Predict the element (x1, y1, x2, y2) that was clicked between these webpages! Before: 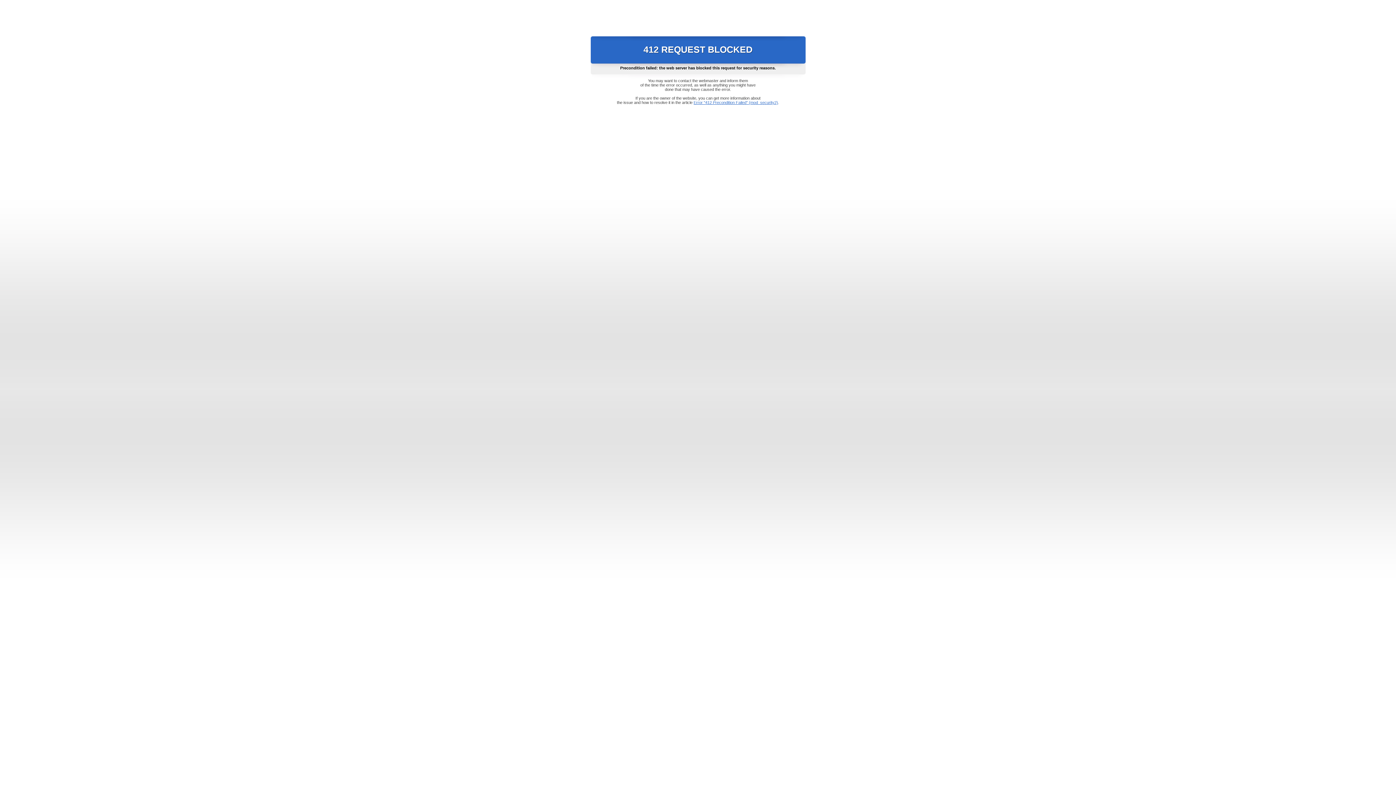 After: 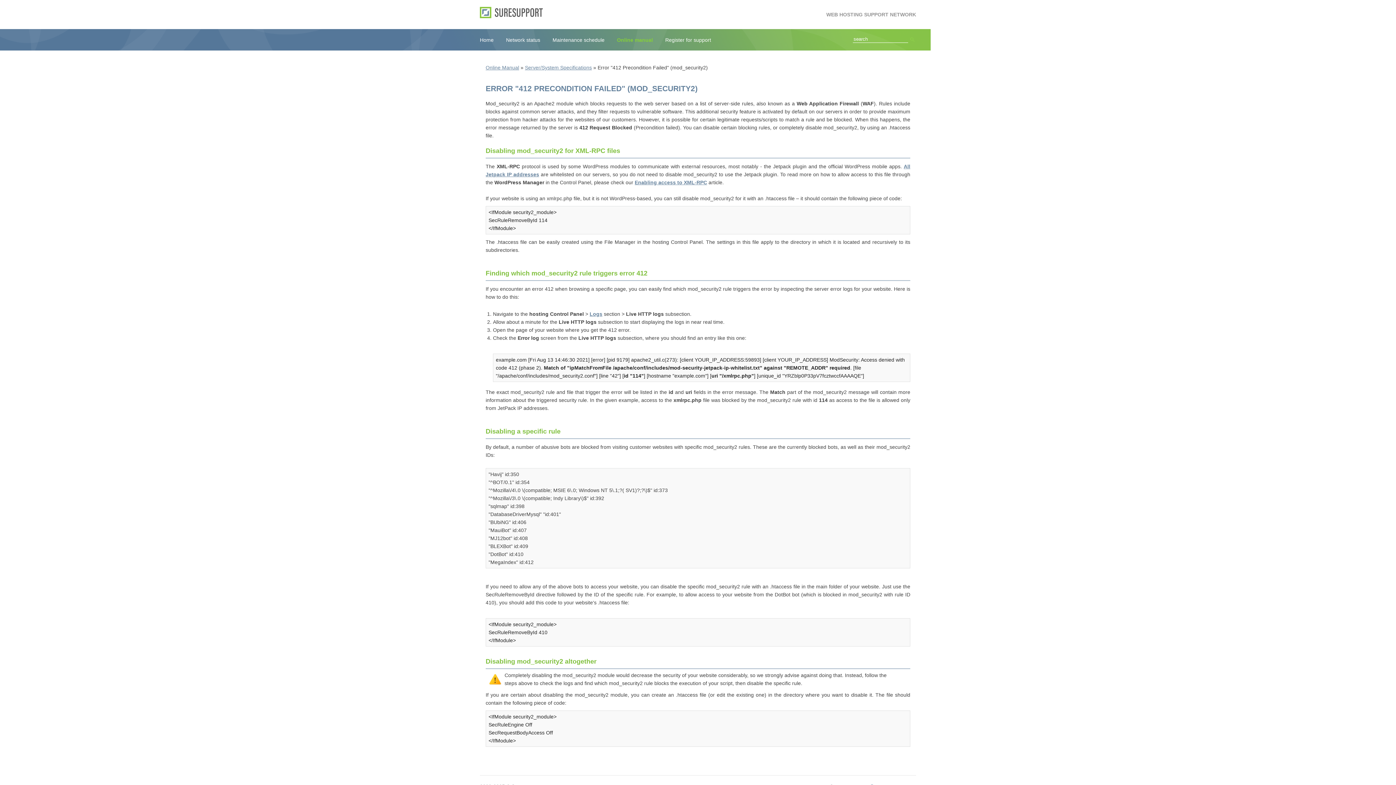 Action: label: Error "412 Precondition Failed" (mod_security2) bbox: (693, 100, 778, 104)